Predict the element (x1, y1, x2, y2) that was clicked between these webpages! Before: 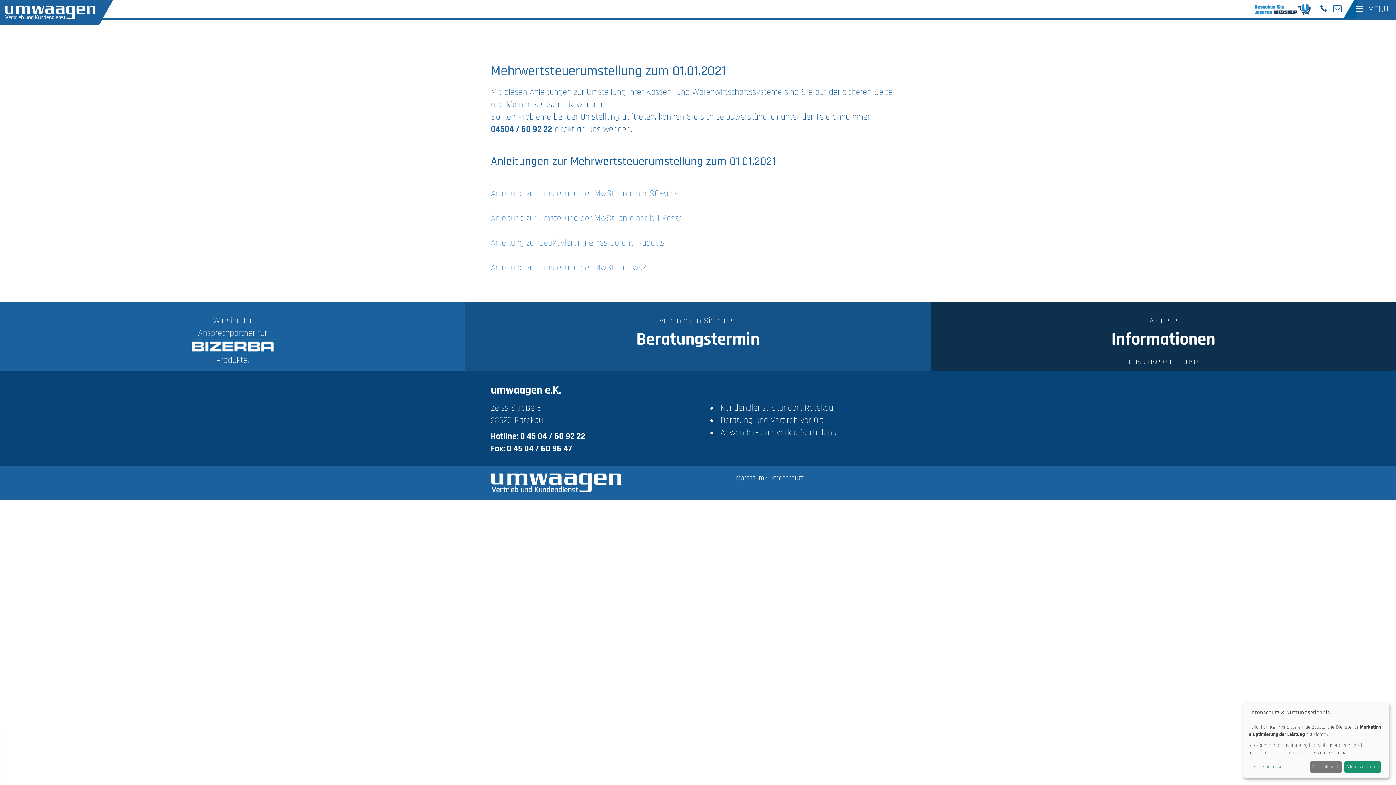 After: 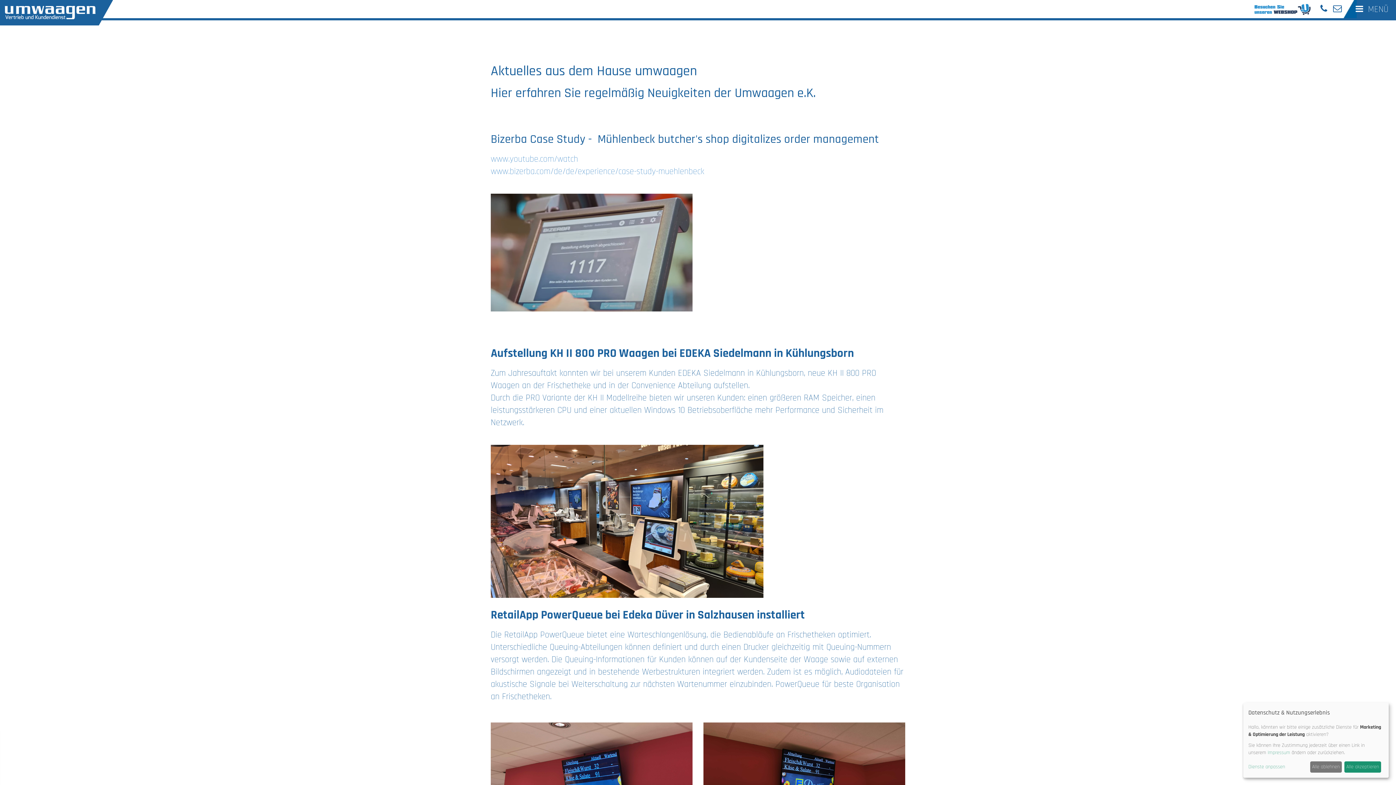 Action: label: Informationen bbox: (1111, 336, 1215, 347)